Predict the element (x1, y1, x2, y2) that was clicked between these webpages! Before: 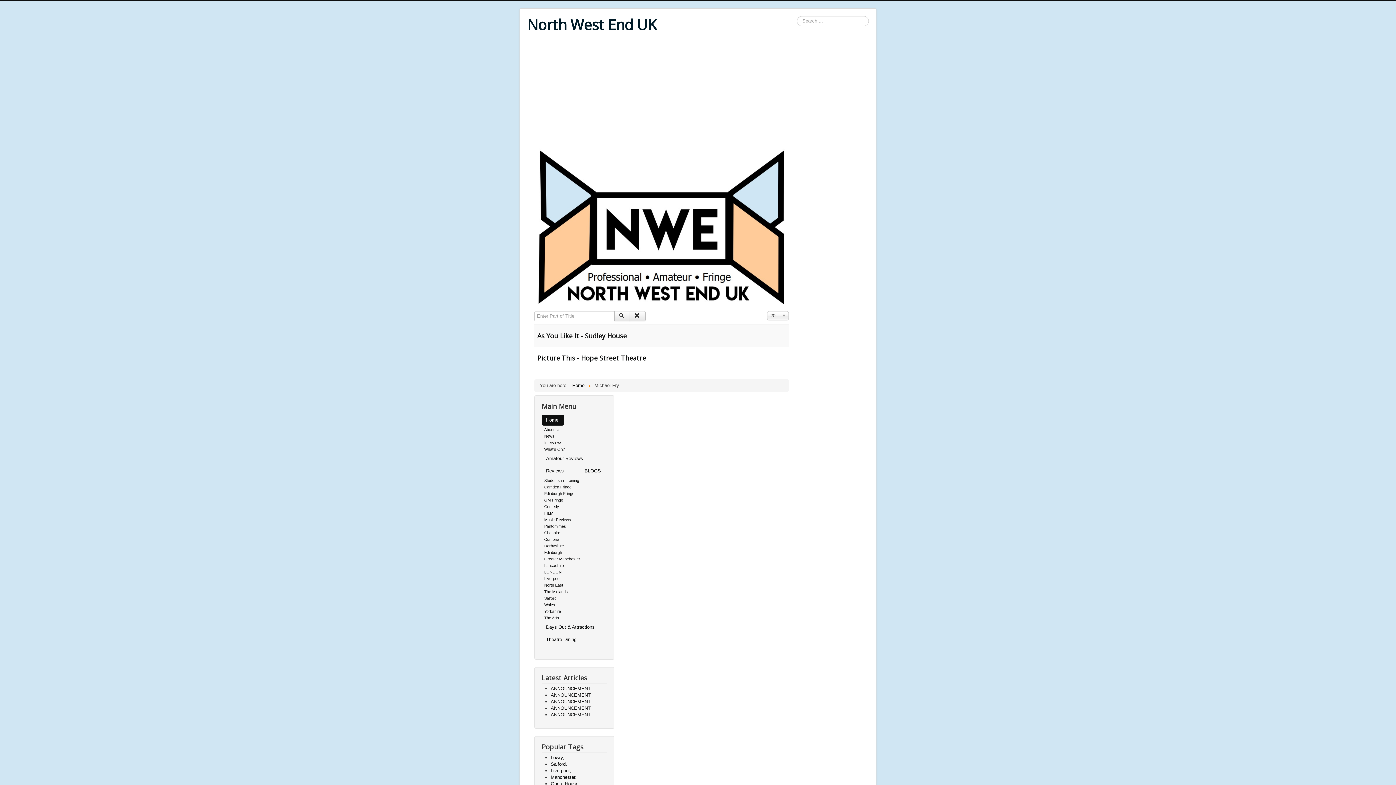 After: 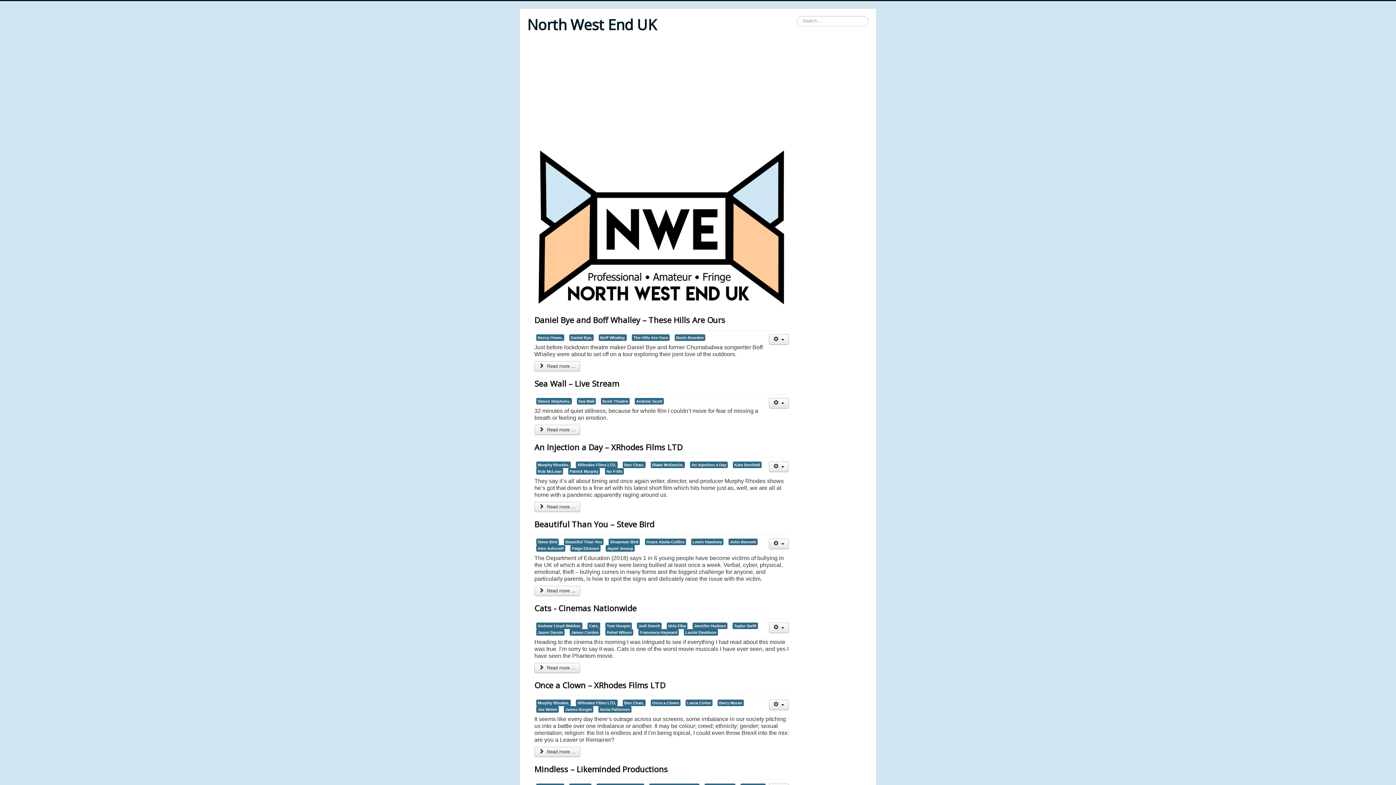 Action: label: FILM bbox: (544, 511, 553, 515)